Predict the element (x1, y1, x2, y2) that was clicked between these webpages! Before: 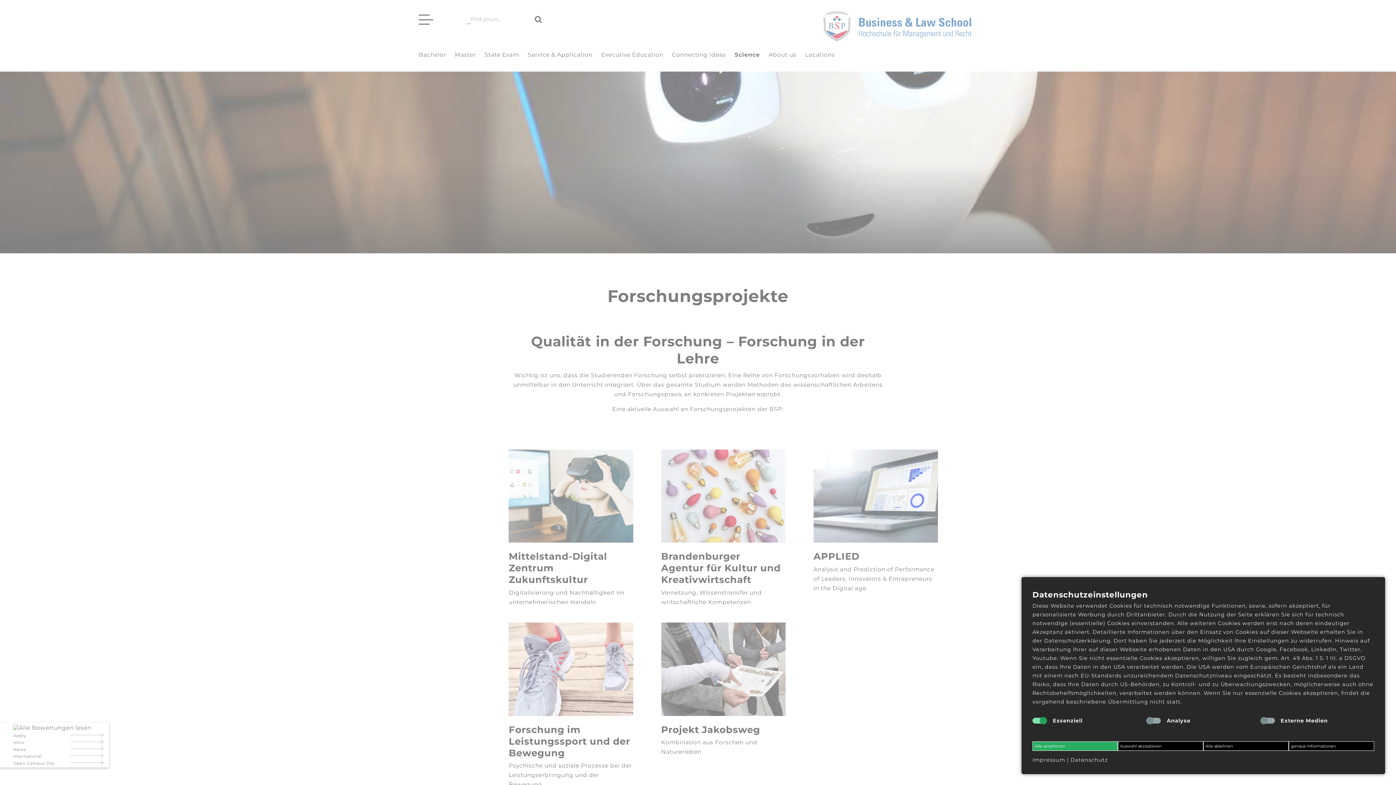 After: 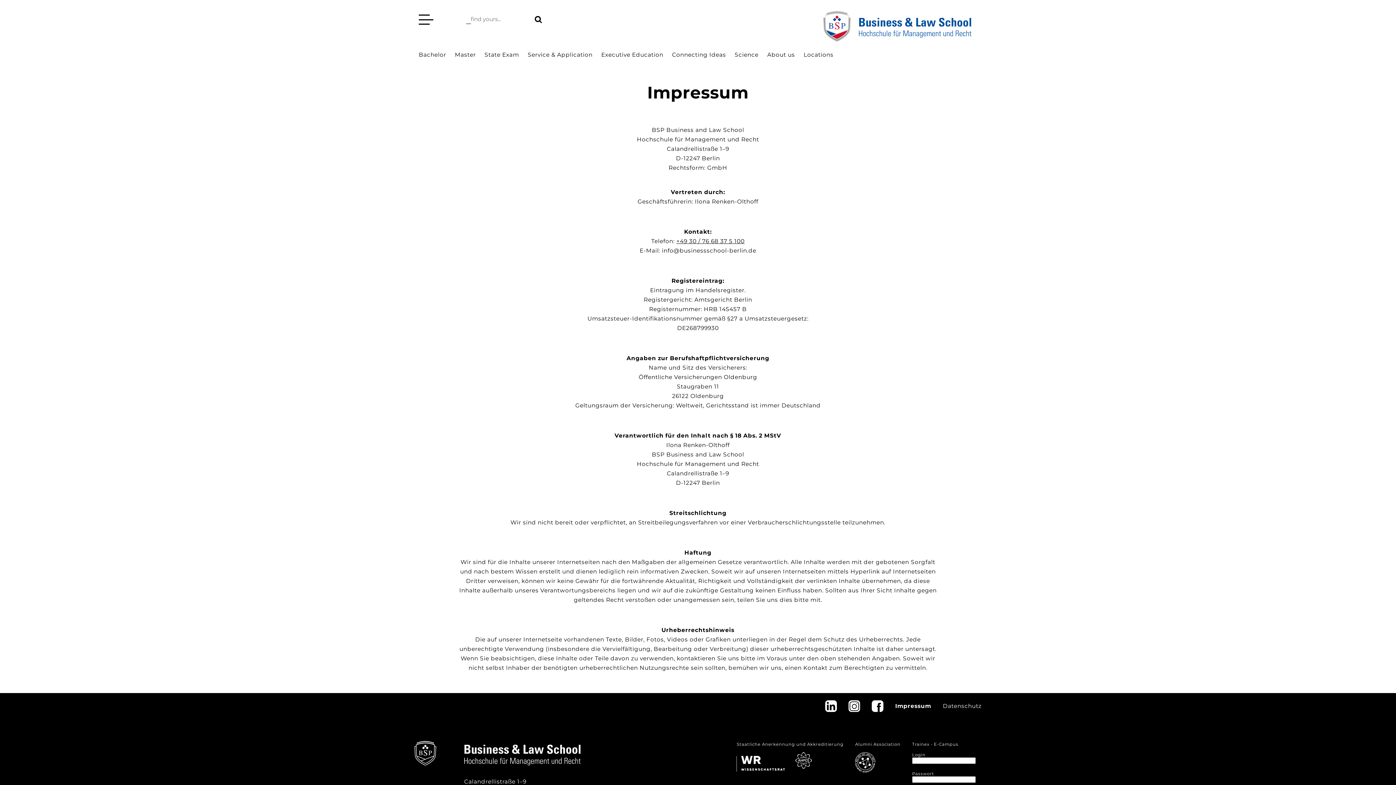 Action: bbox: (1032, 757, 1067, 763) label: Impressum 